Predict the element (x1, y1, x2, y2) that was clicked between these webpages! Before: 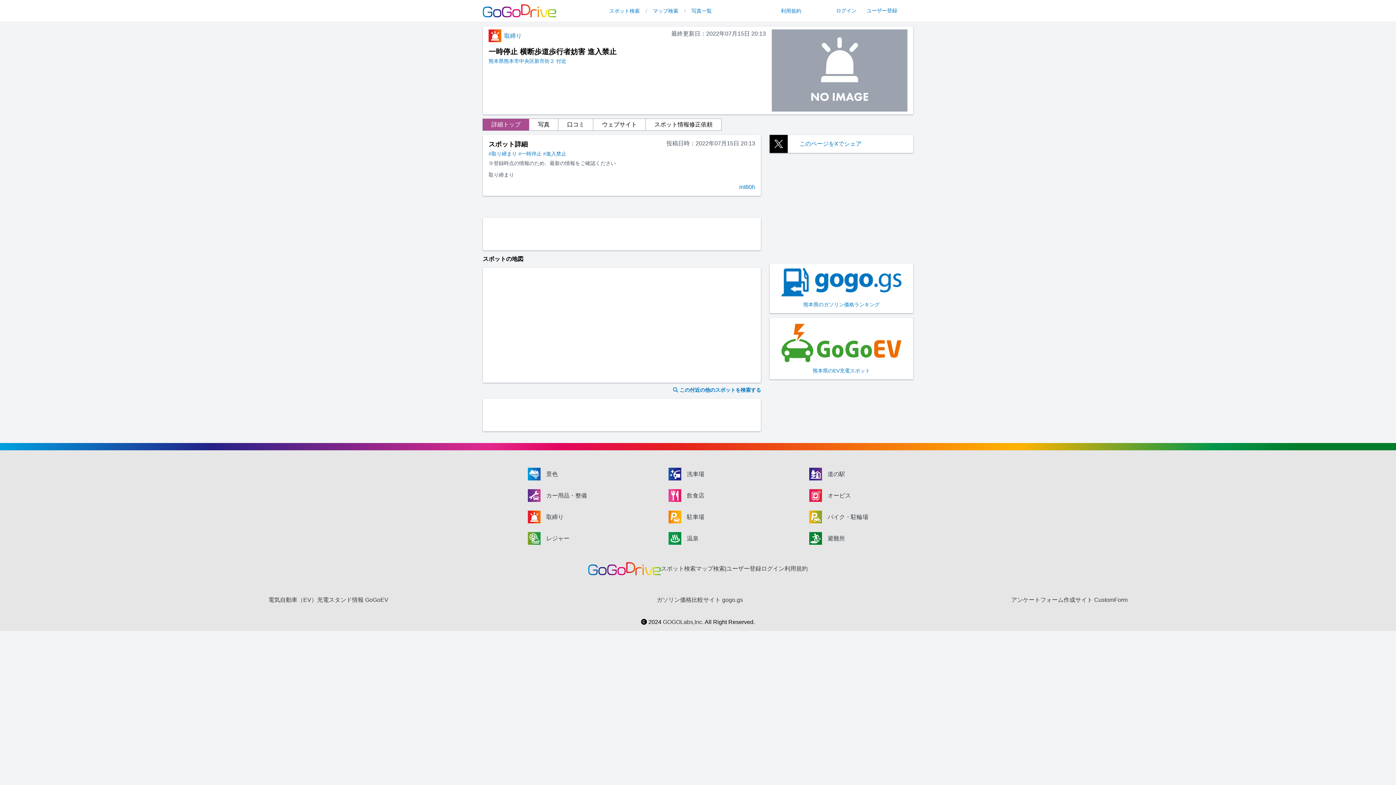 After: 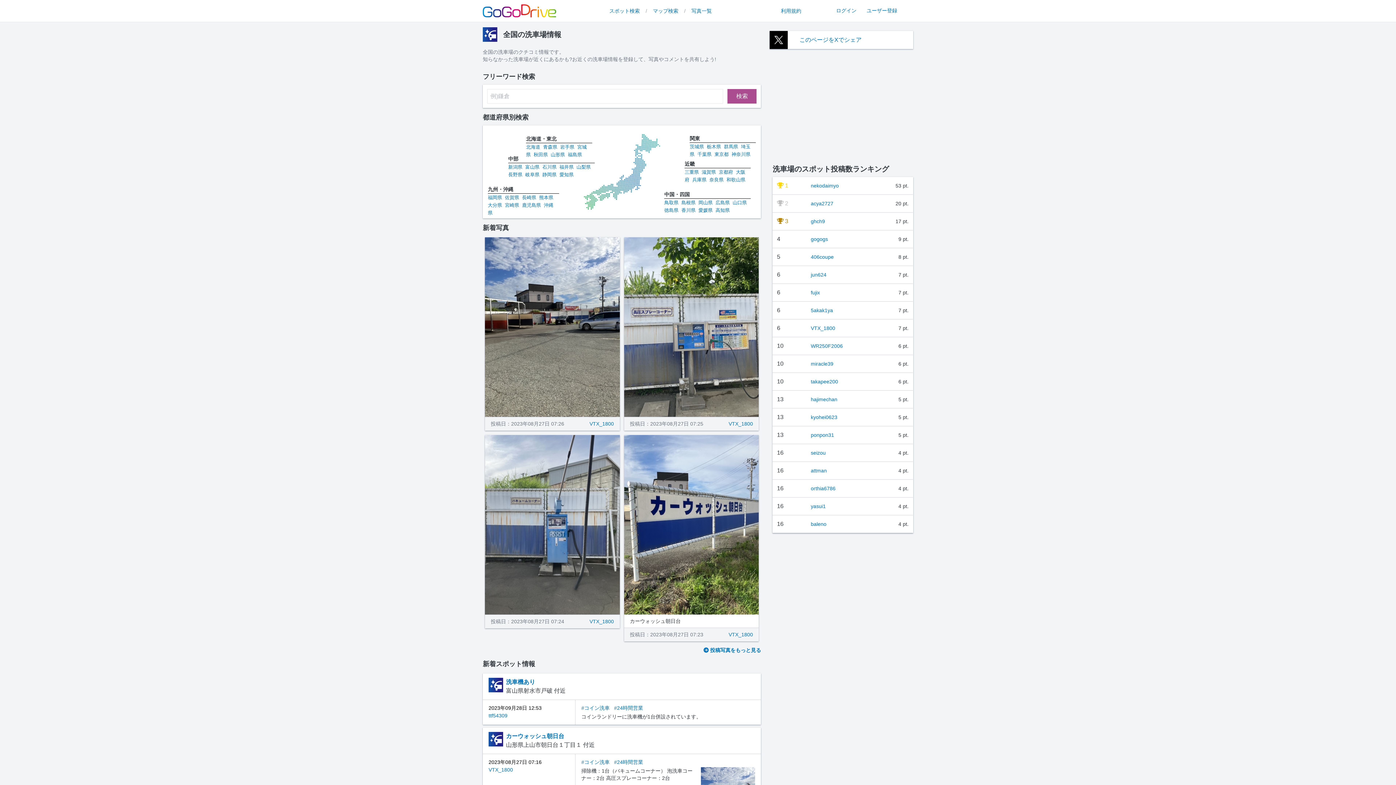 Action: bbox: (668, 468, 727, 480) label: 洗車場